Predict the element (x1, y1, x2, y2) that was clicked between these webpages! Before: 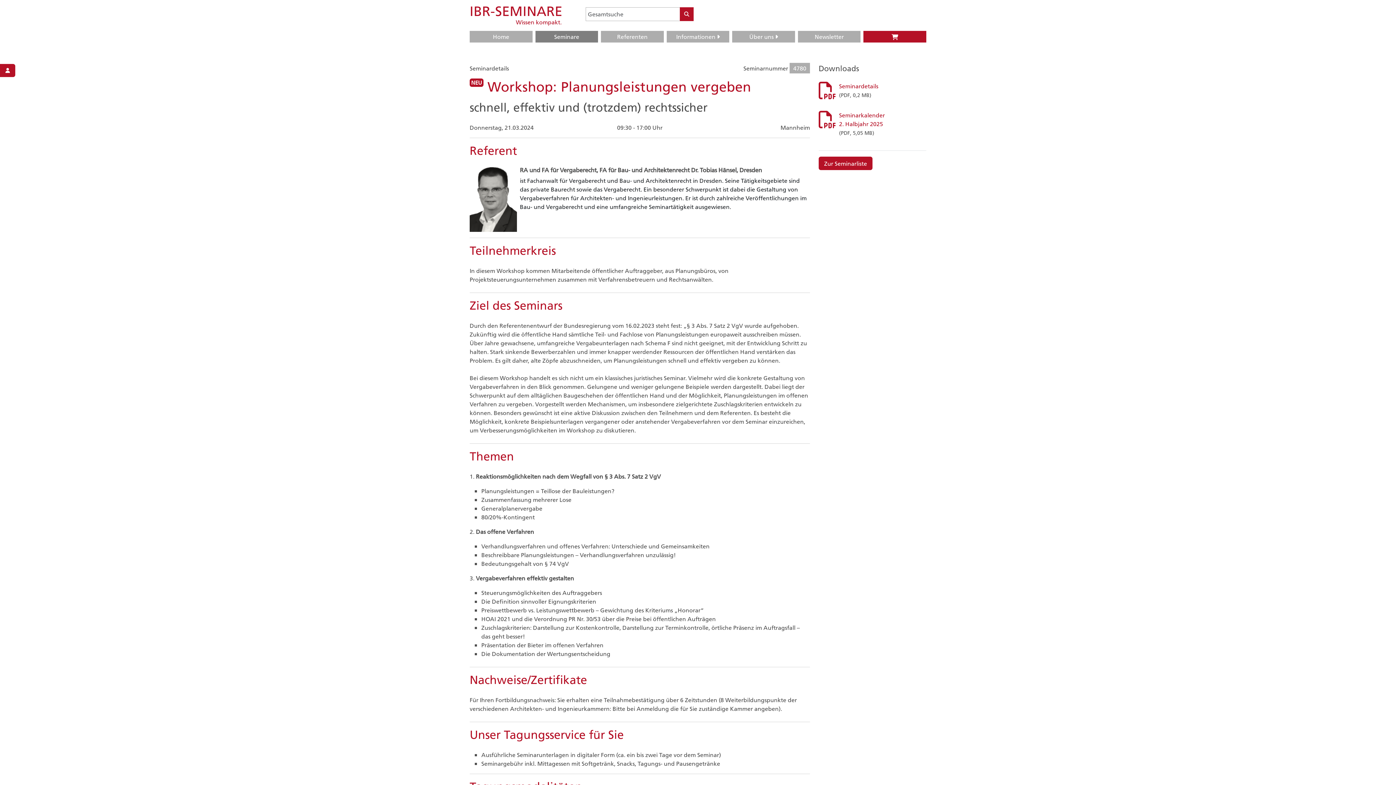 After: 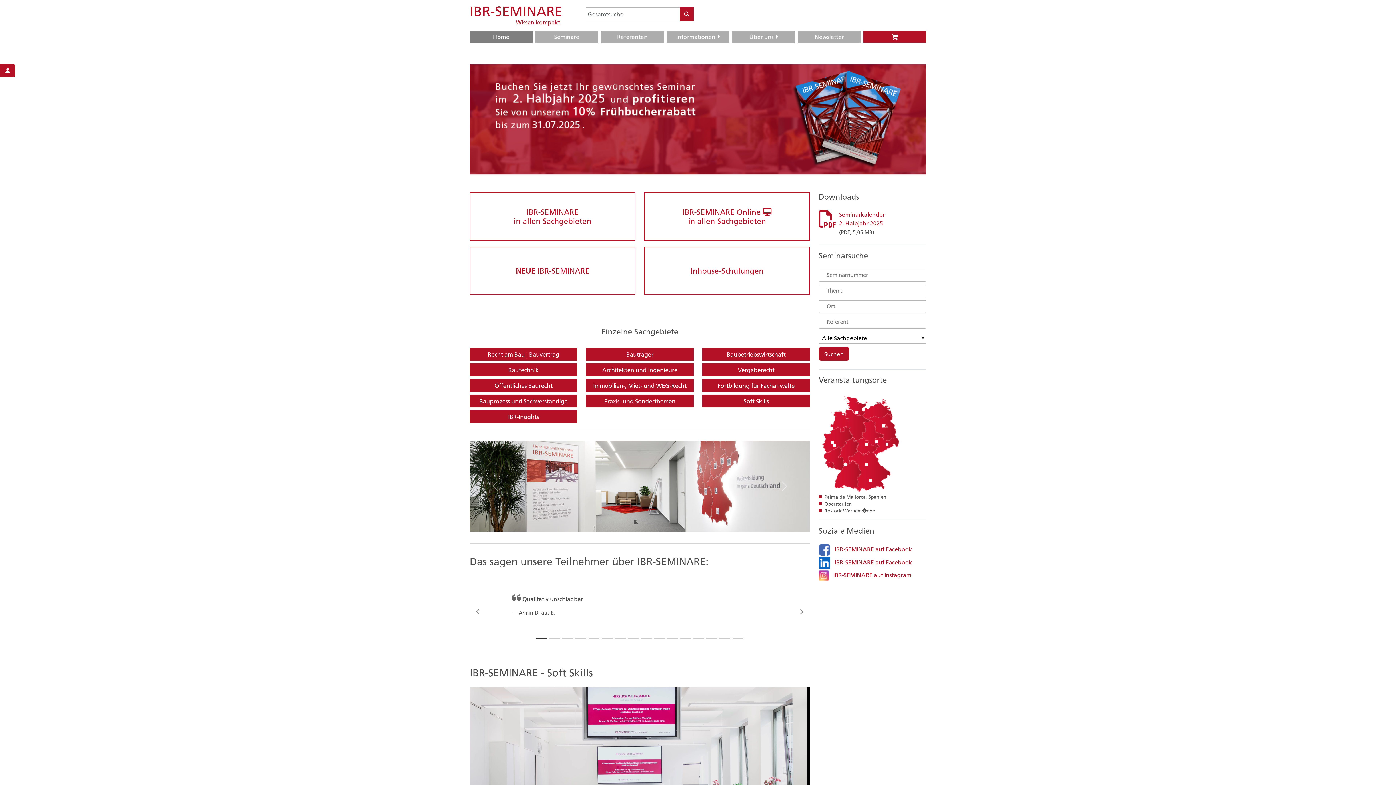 Action: bbox: (469, 30, 532, 42) label: Home